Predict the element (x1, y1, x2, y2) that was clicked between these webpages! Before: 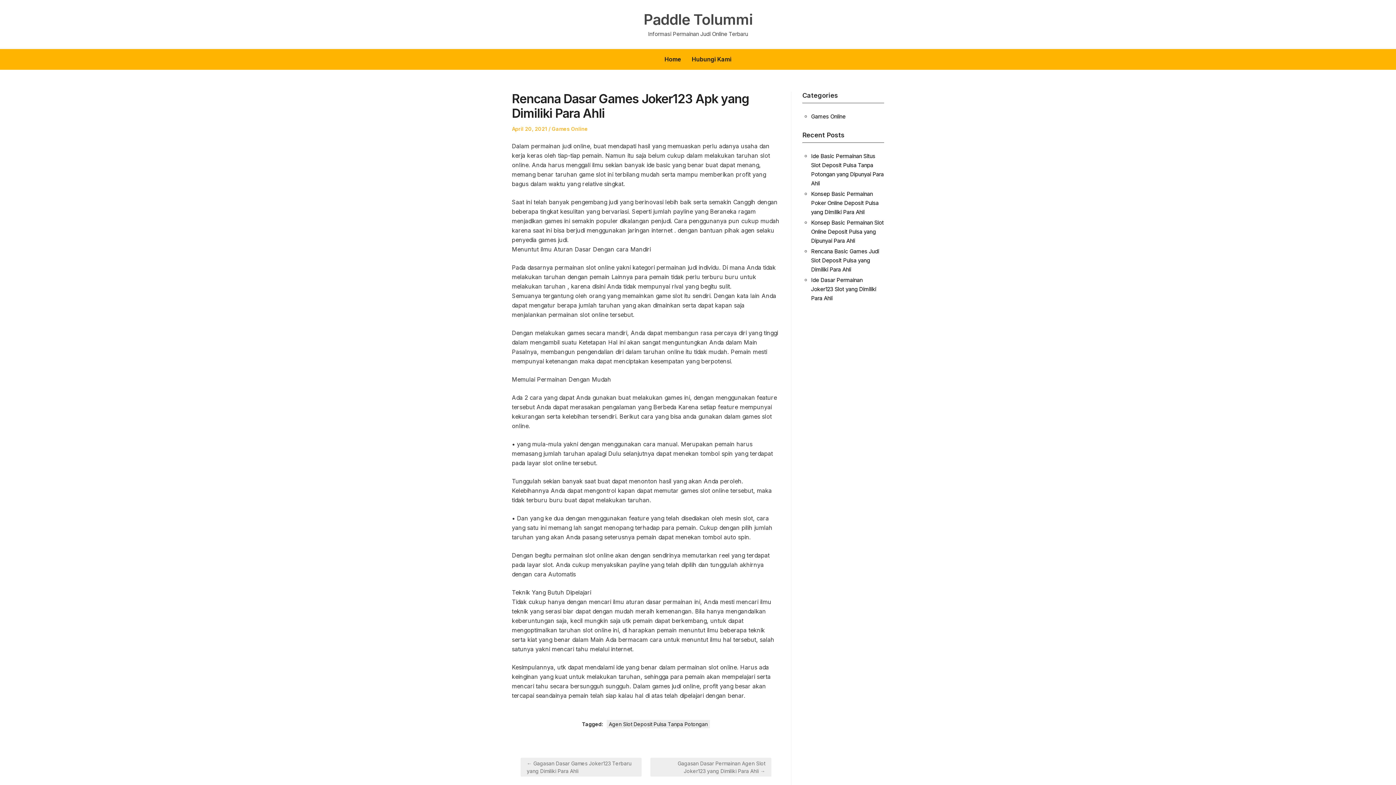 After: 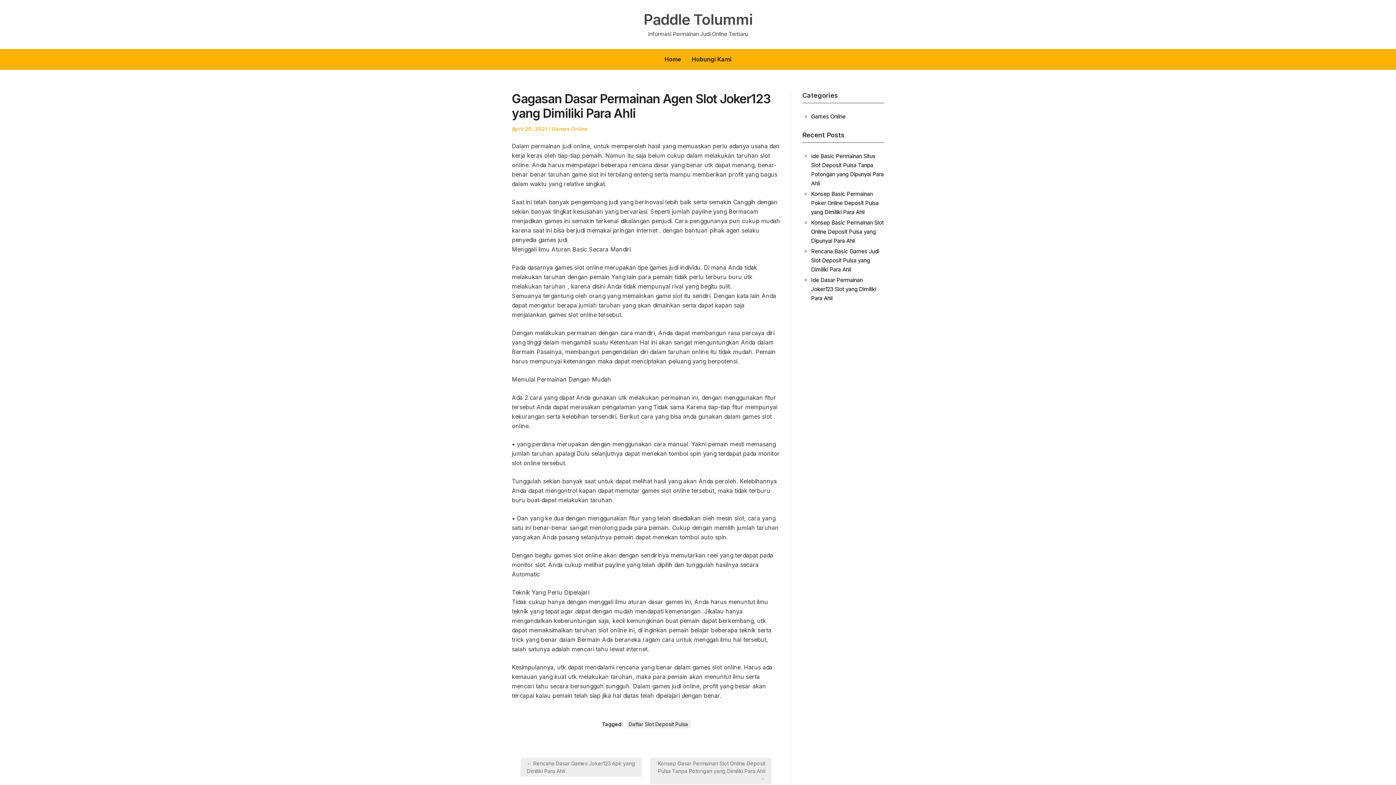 Action: bbox: (650, 758, 771, 777) label: Gagasan Dasar Permainan Agen Slot Joker123 yang Dimiliki Para Ahli →